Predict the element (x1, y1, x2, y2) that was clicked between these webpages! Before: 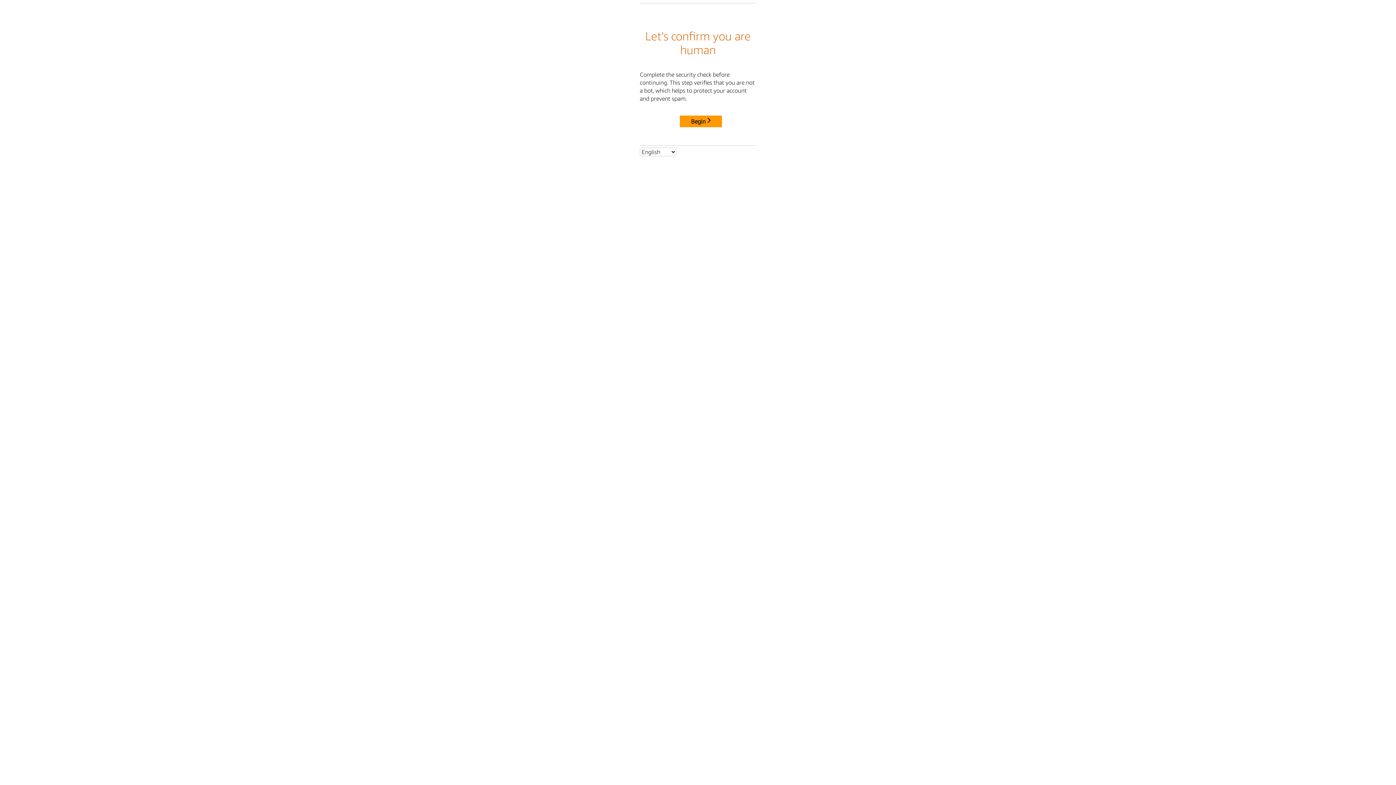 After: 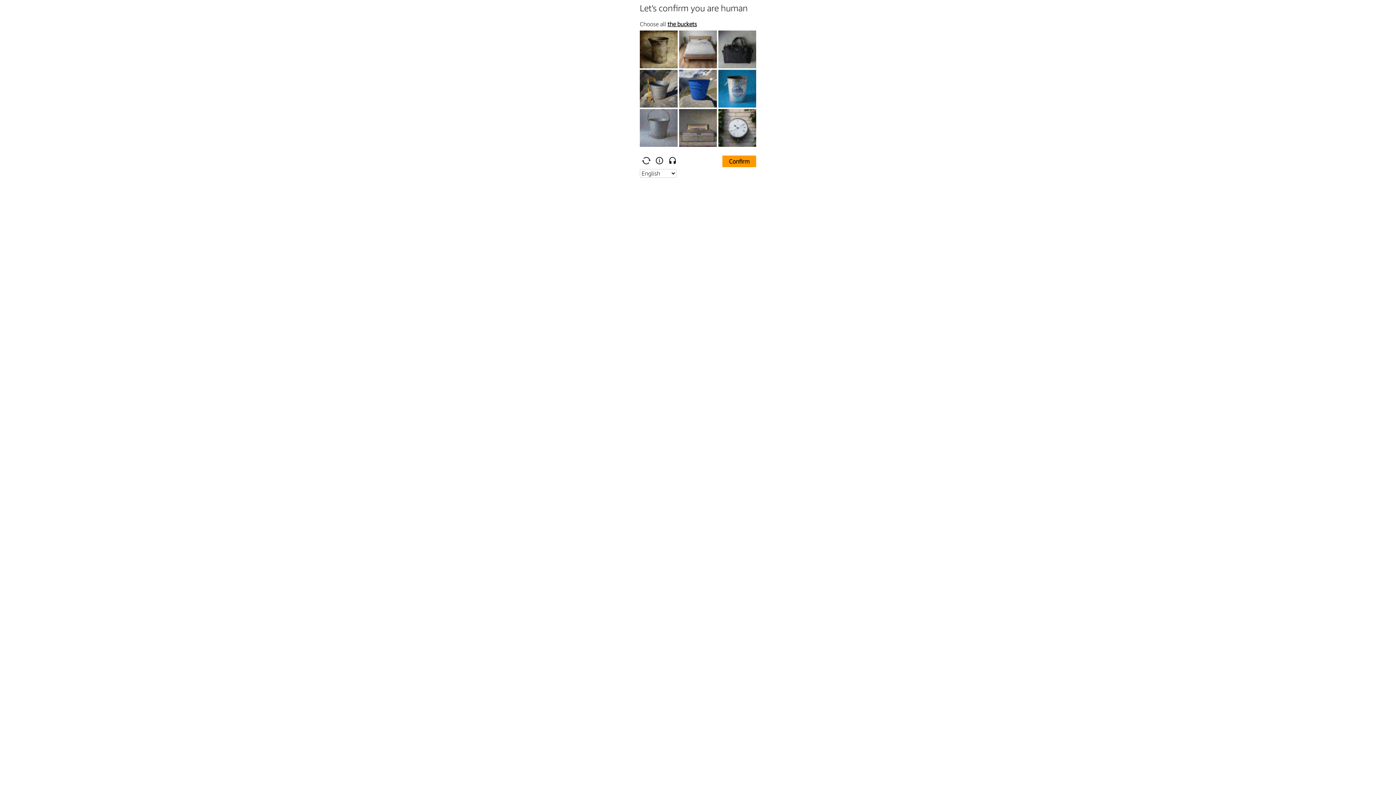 Action: bbox: (680, 115, 722, 127) label: Begin